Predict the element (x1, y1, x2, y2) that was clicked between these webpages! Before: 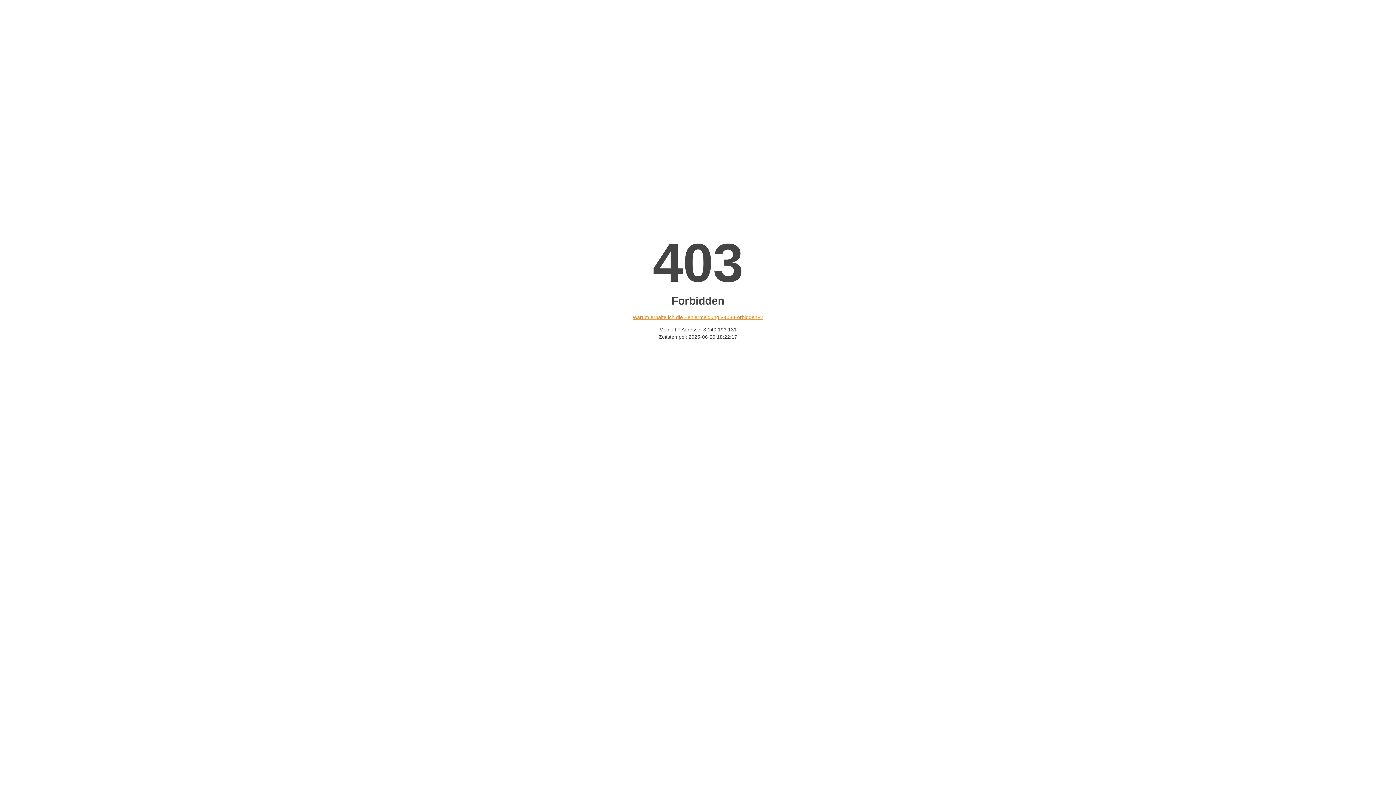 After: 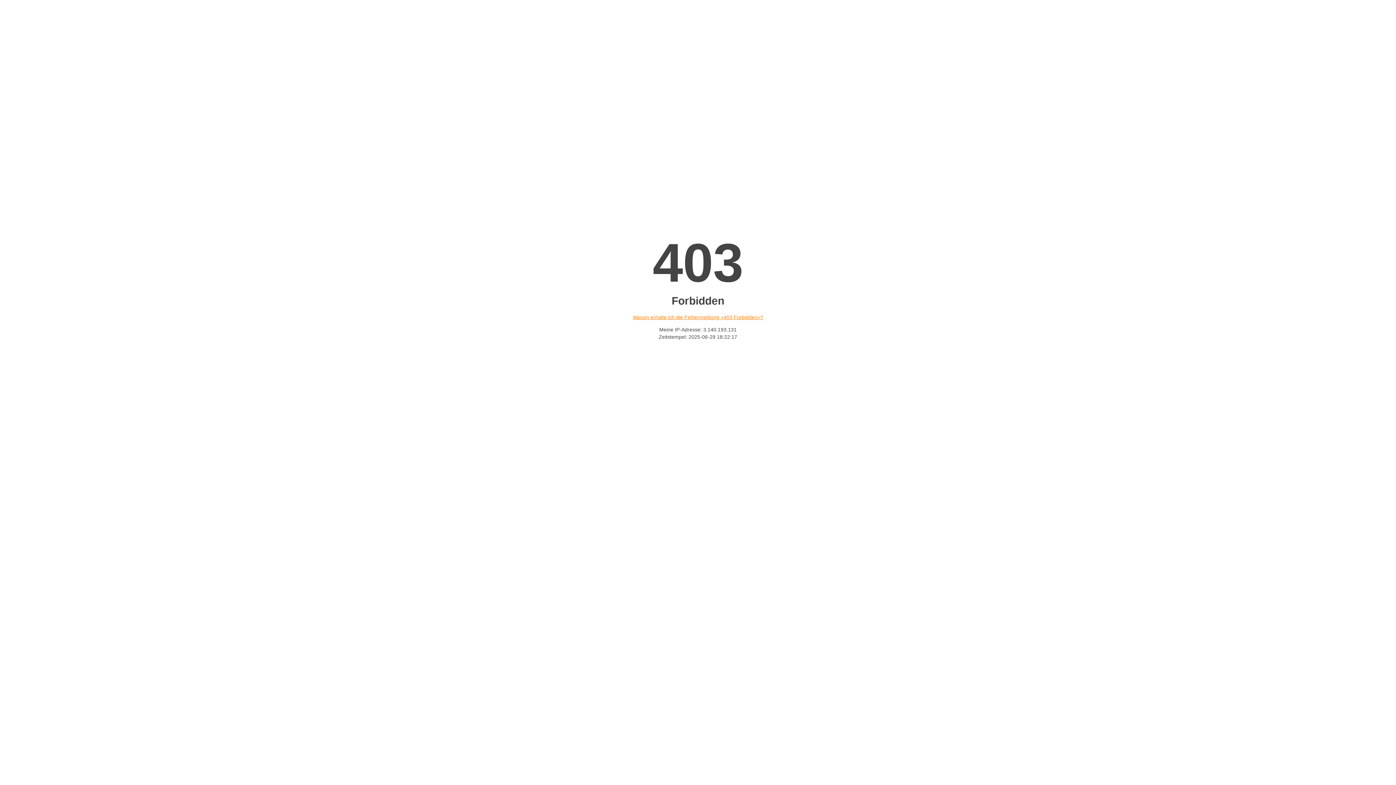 Action: label: Warum erhalte ich die Fehlermeldung «403 Forbidden»? bbox: (632, 314, 763, 320)